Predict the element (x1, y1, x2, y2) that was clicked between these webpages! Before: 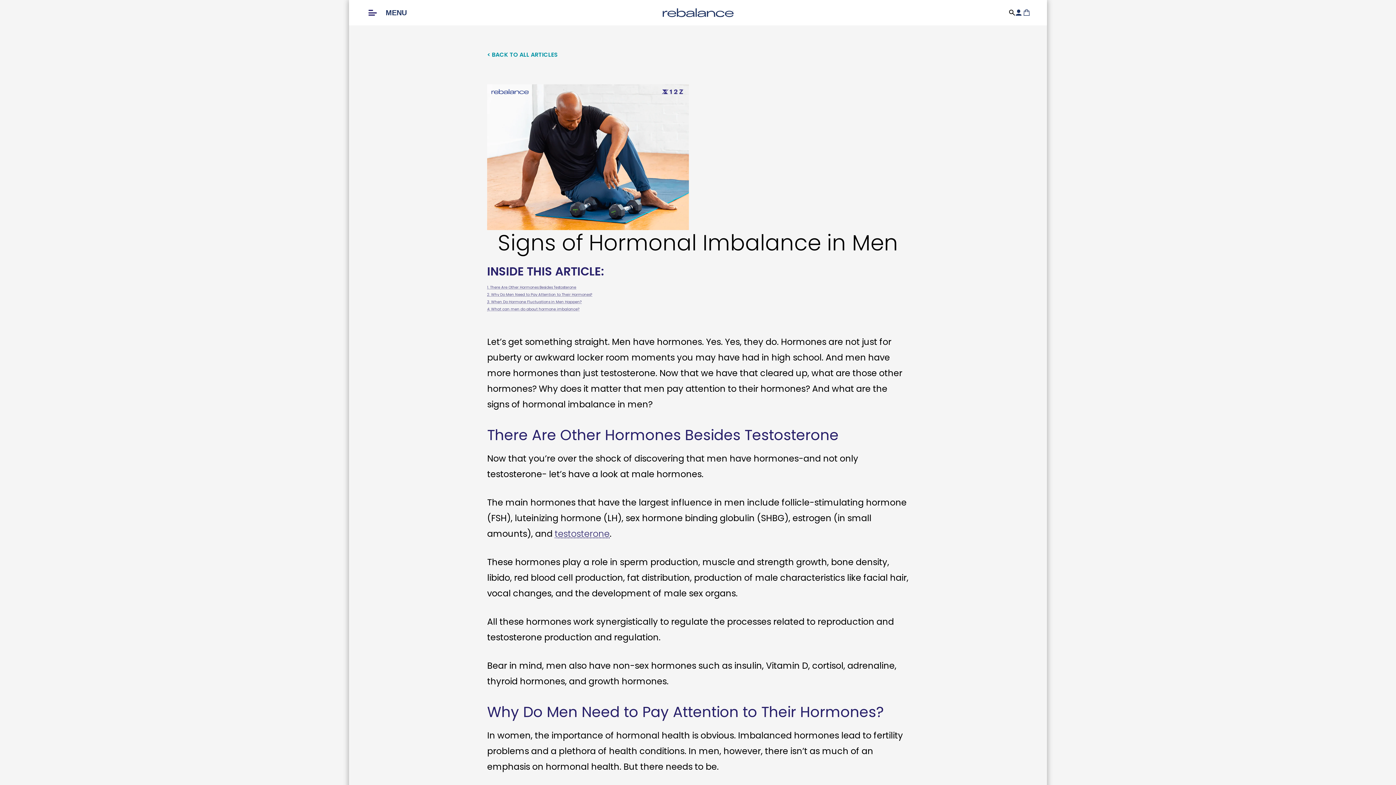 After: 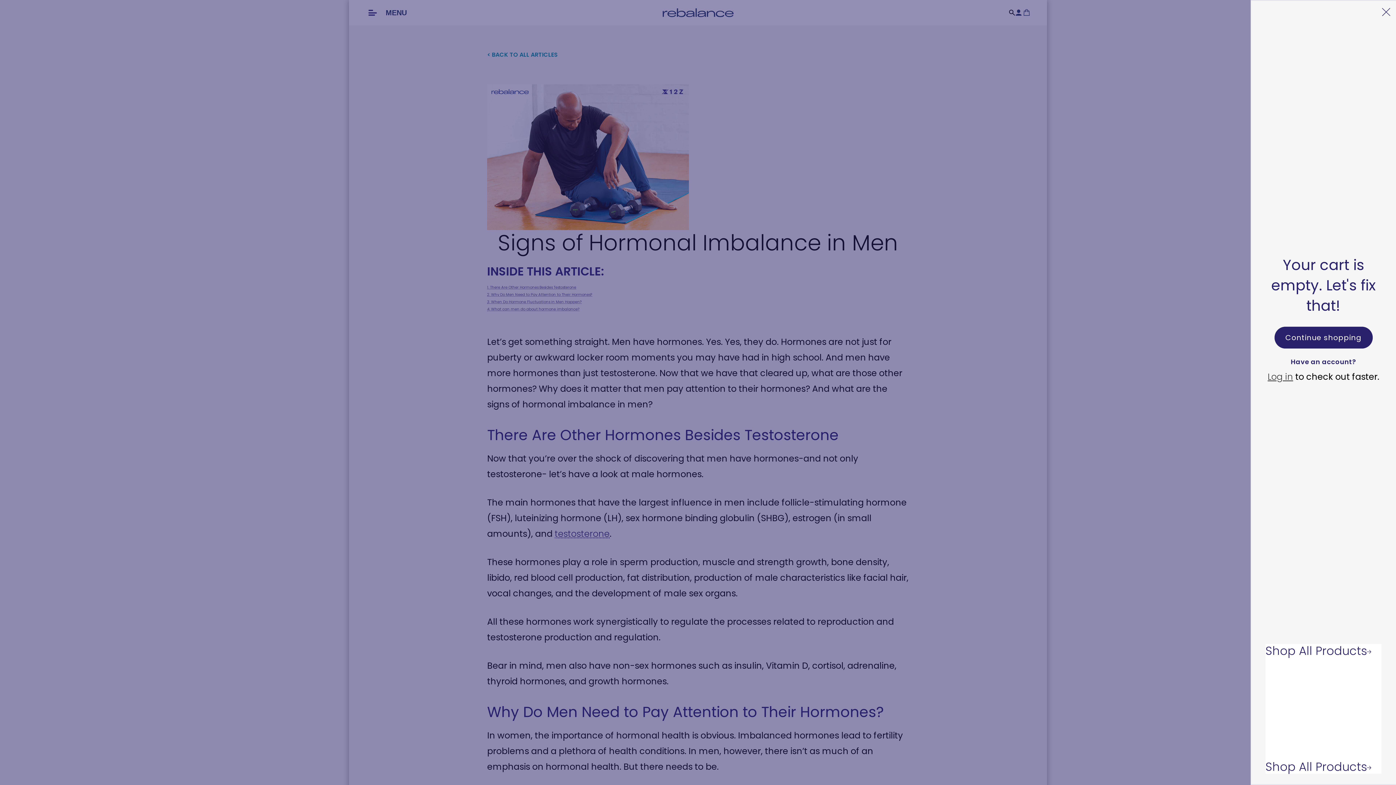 Action: bbox: (1022, 8, 1030, 16) label: Cart